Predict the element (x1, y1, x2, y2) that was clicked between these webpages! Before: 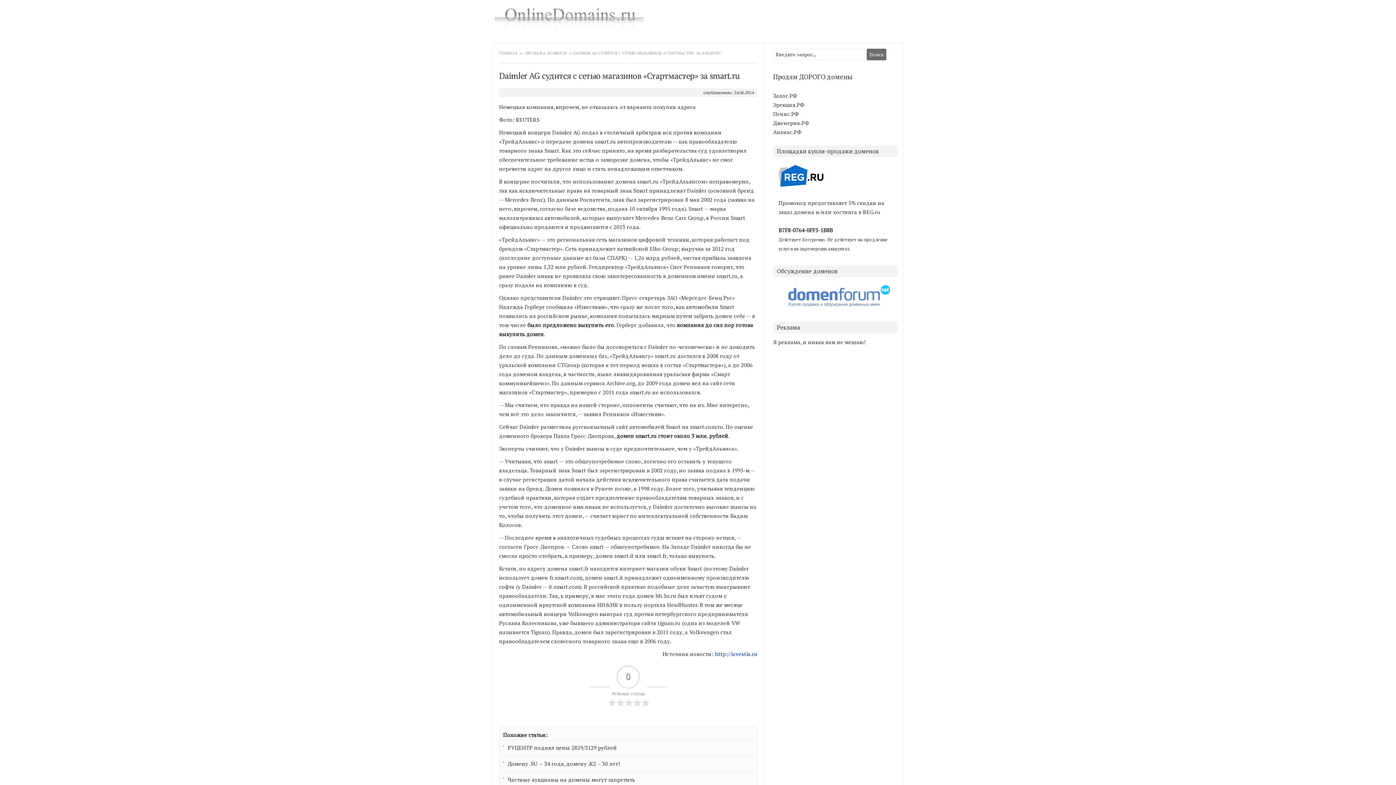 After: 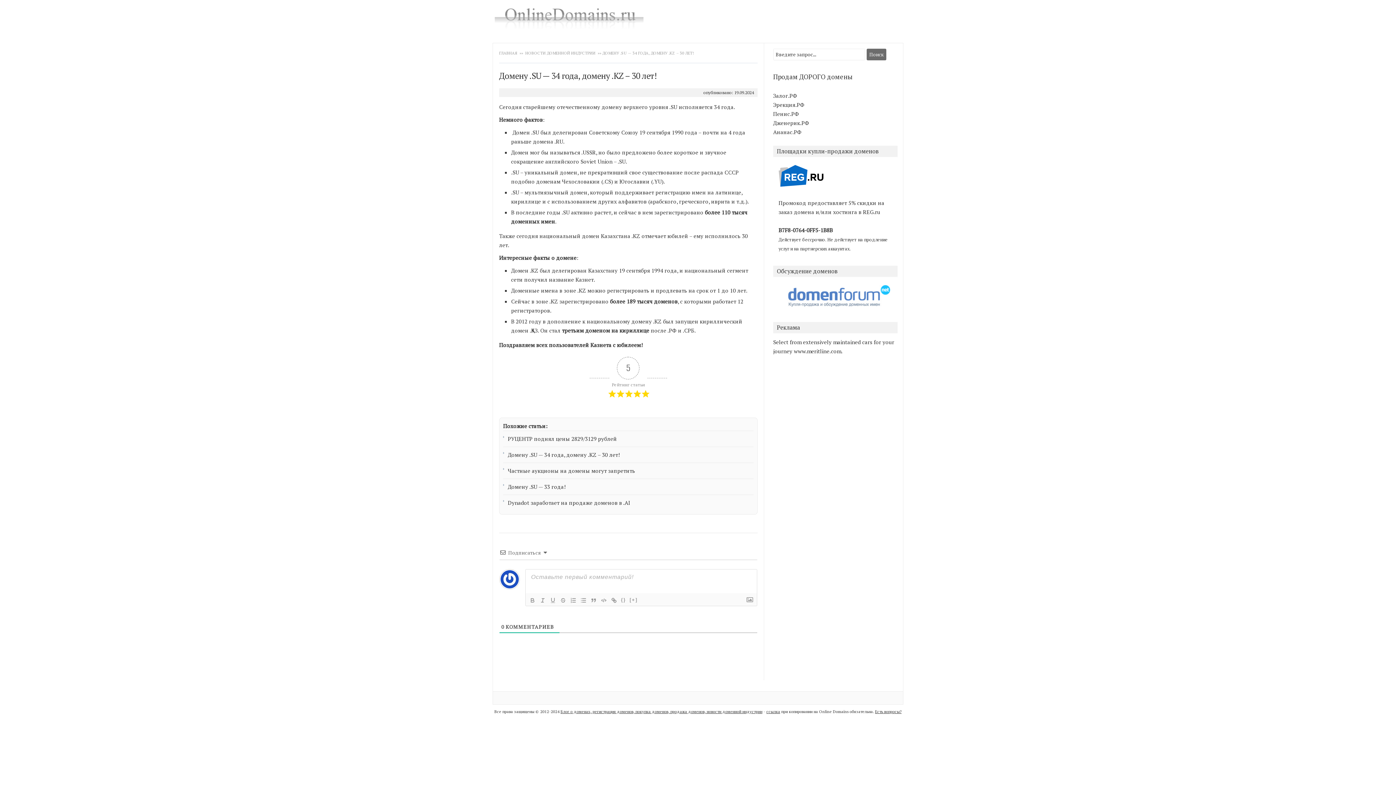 Action: label: Домену .SU — 34 года, домену .KZ – 30 лет! bbox: (503, 756, 753, 772)